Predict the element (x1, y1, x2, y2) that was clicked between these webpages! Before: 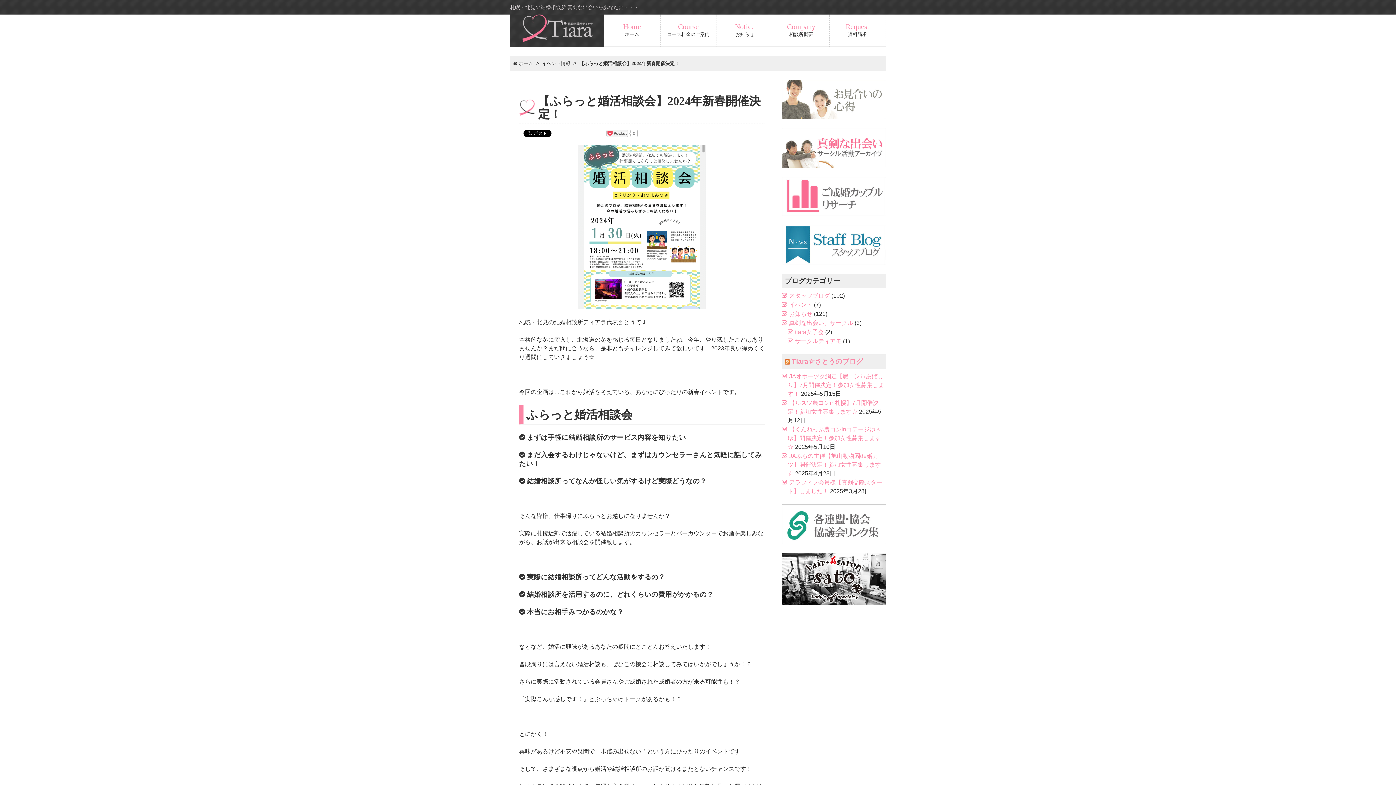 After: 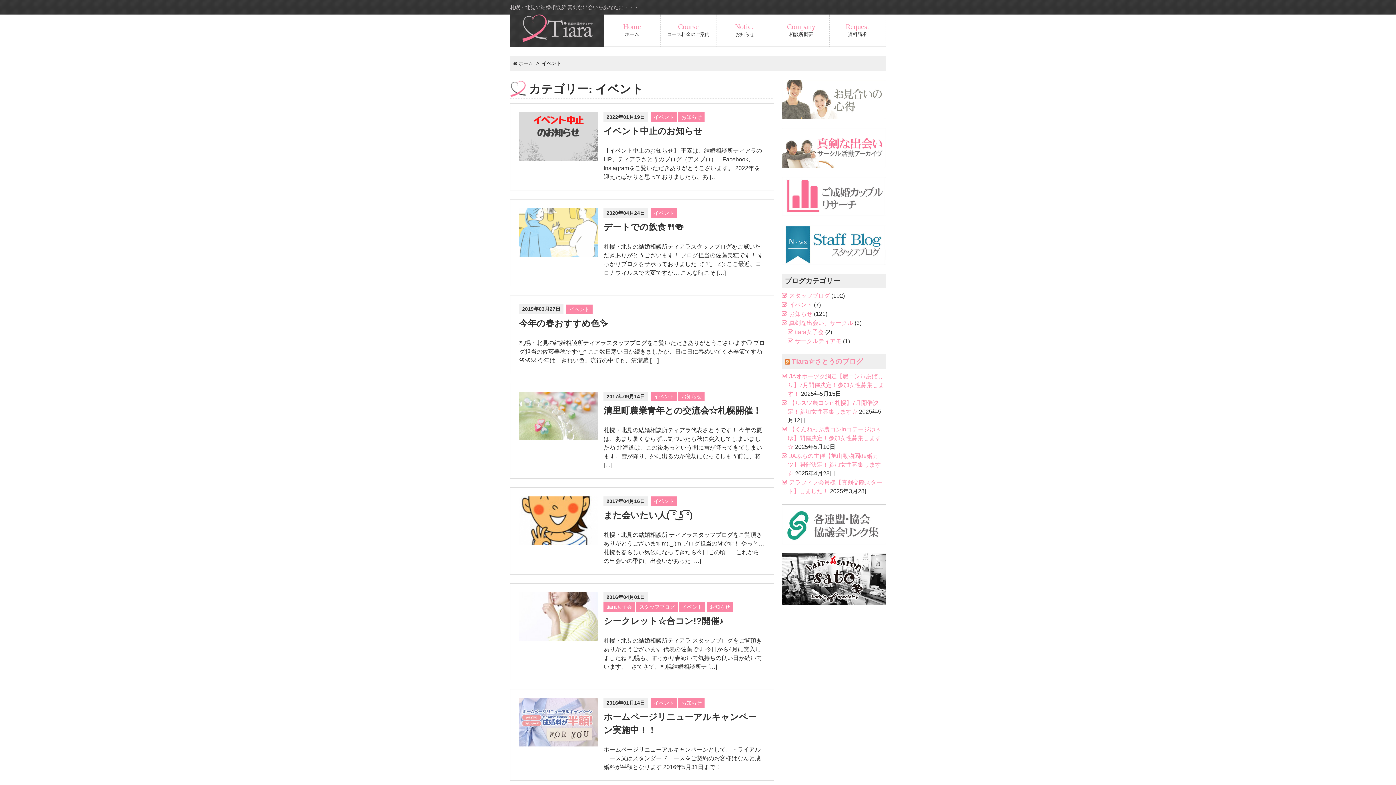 Action: bbox: (789, 301, 812, 308) label: イベント